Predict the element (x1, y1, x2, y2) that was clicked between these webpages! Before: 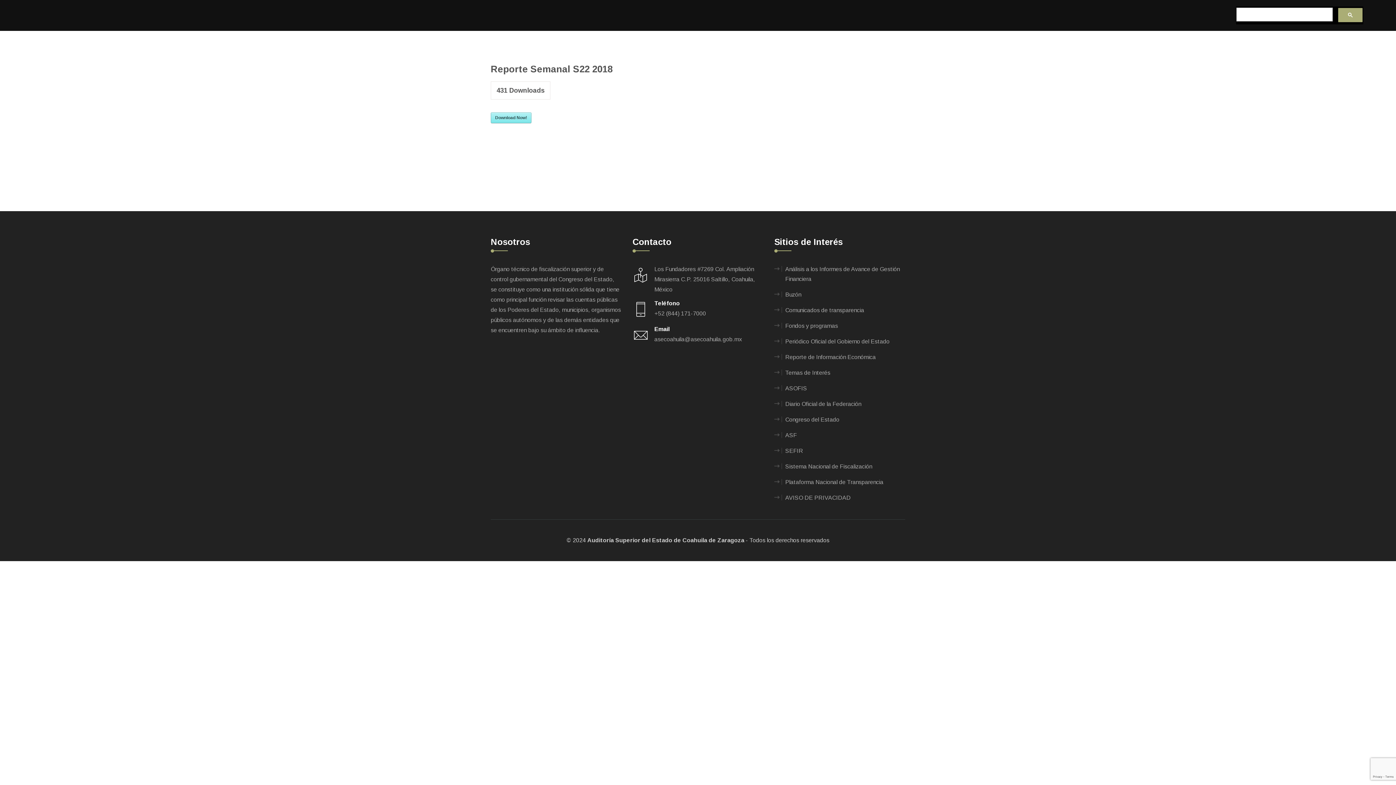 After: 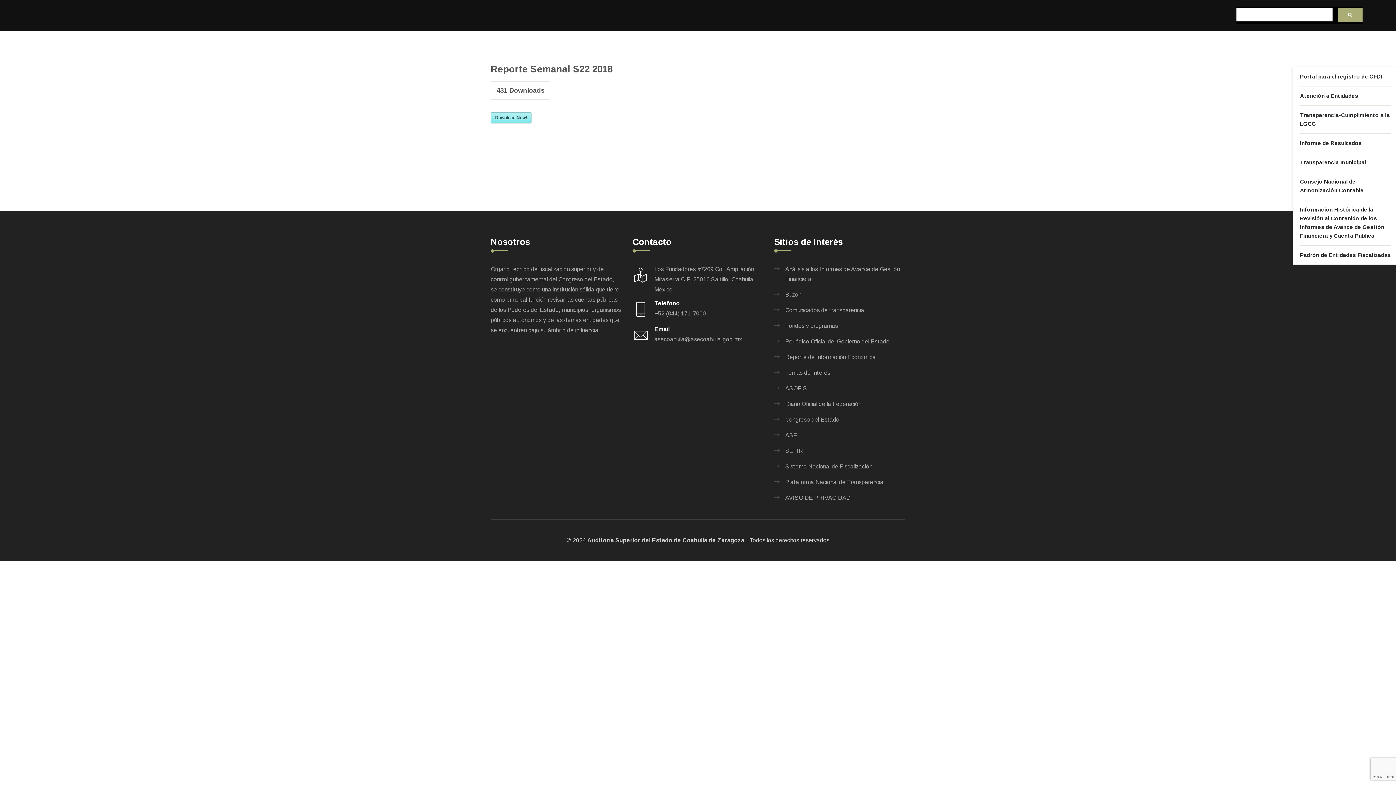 Action: bbox: (1293, 48, 1324, 59) label: Micrositios